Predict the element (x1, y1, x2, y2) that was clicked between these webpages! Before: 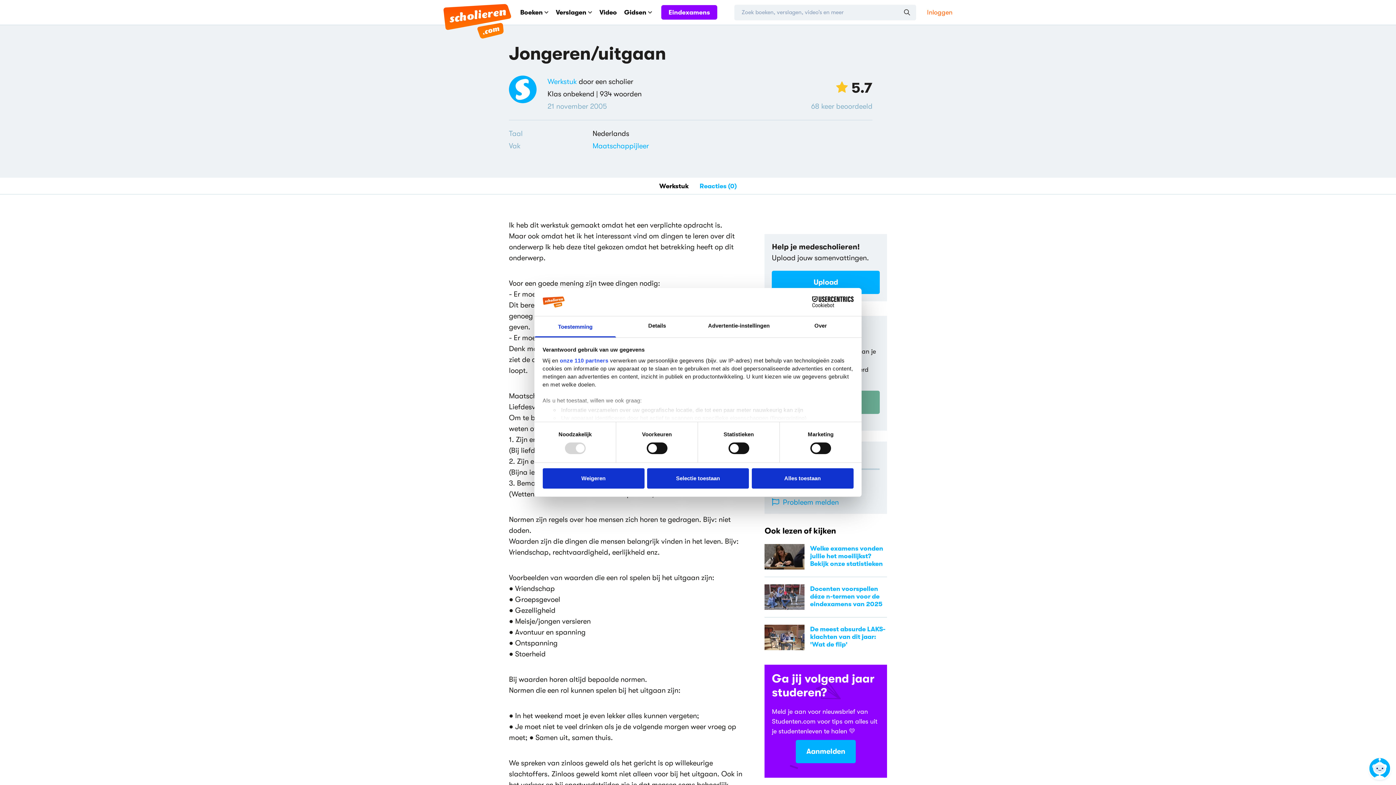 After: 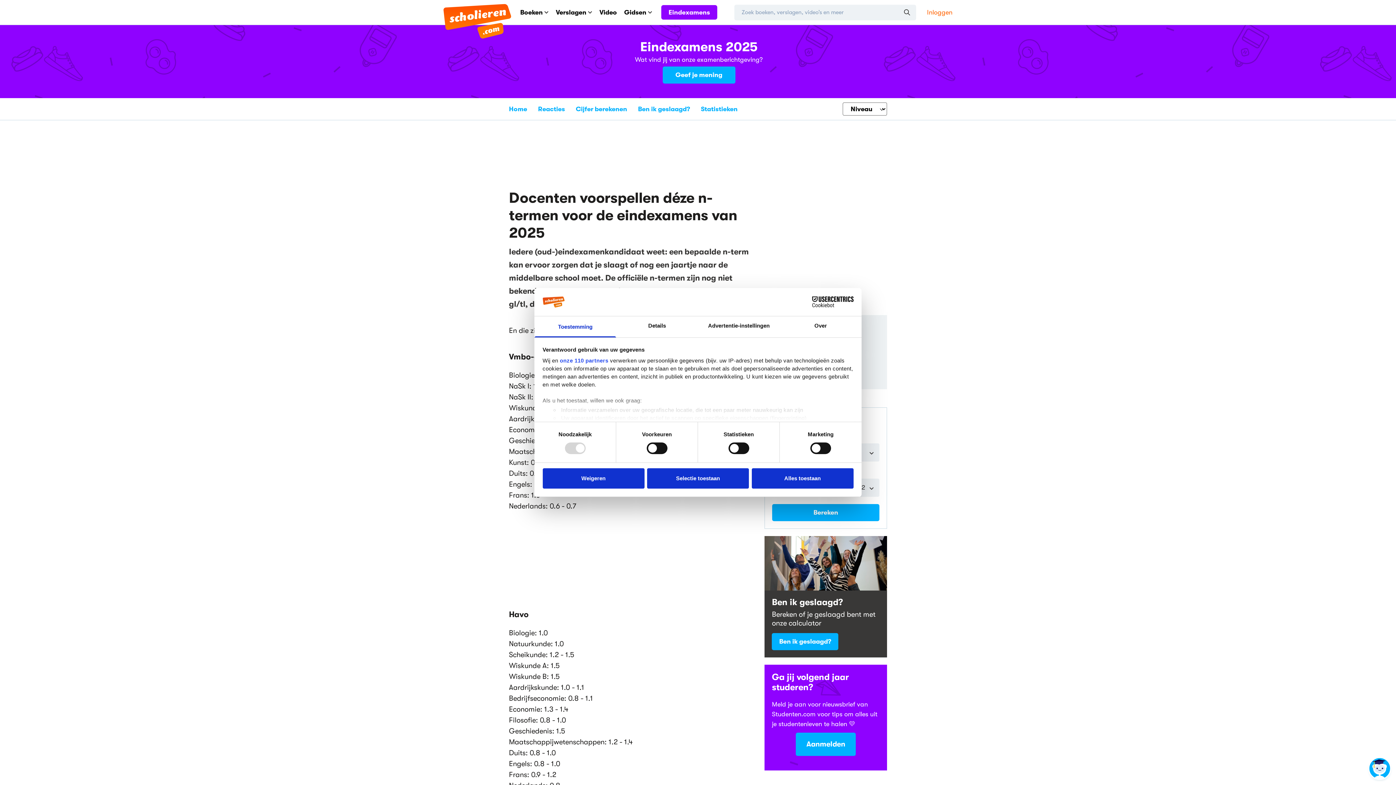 Action: bbox: (764, 577, 887, 617) label: Docenten voorspellen déze n-termen voor de eindexamens van 2025